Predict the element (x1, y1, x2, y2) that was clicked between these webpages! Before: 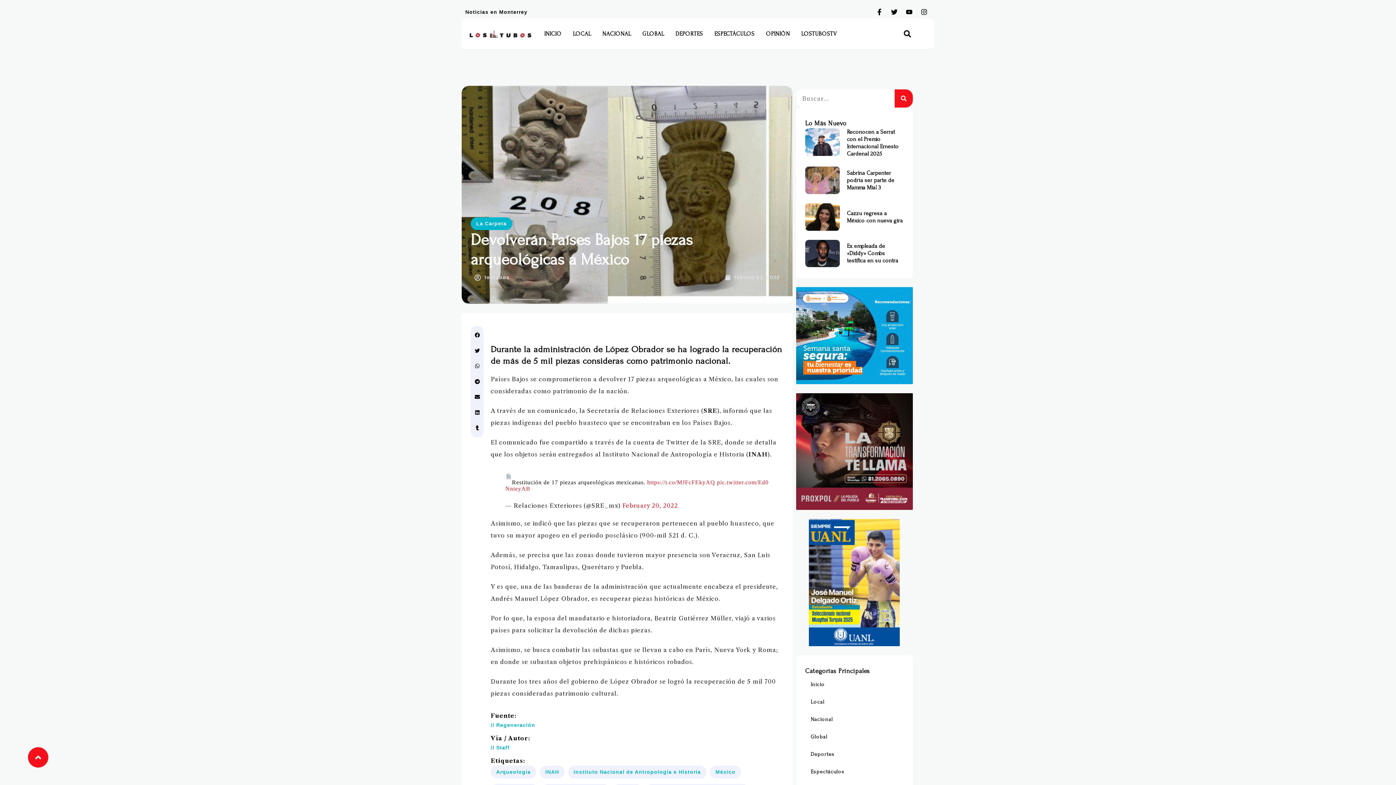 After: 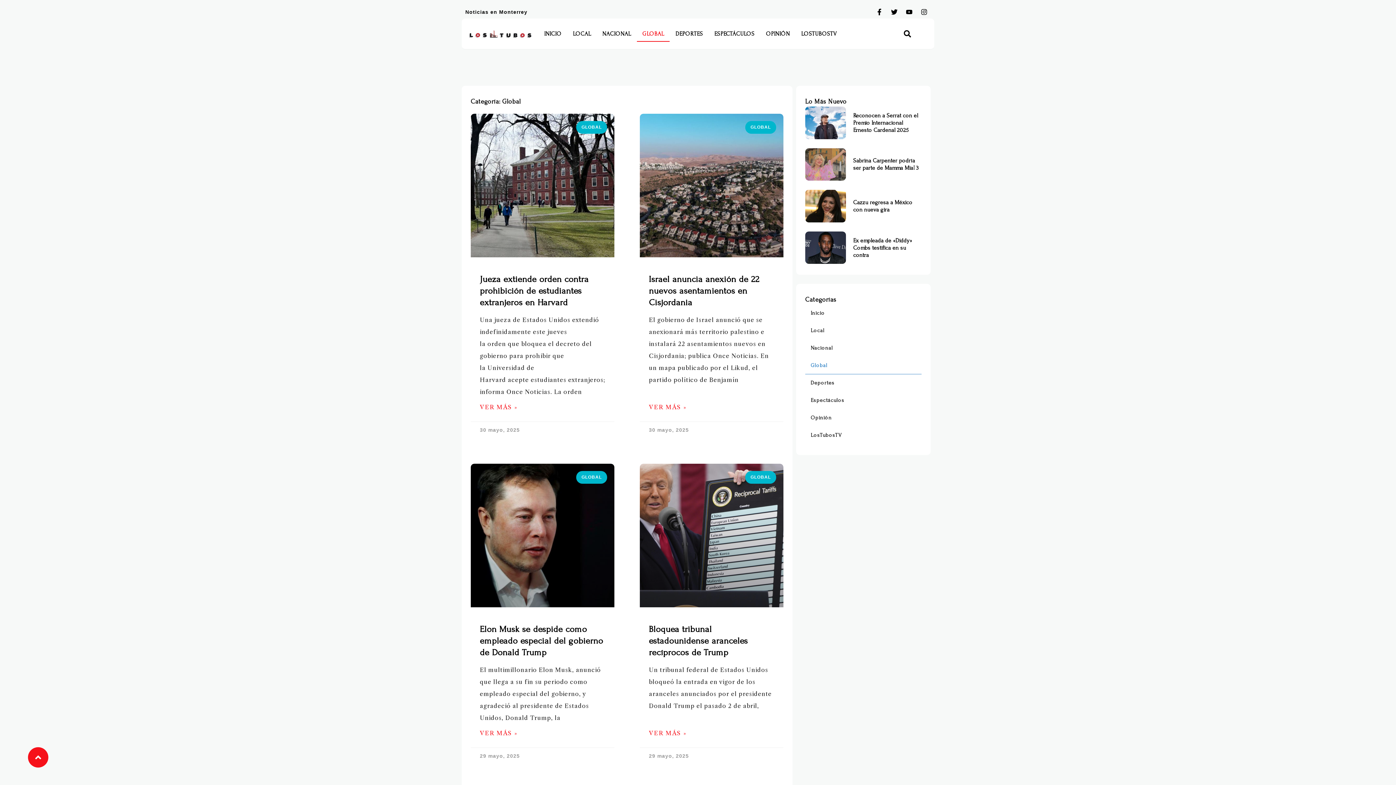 Action: label: GLOBAL bbox: (637, 25, 669, 41)